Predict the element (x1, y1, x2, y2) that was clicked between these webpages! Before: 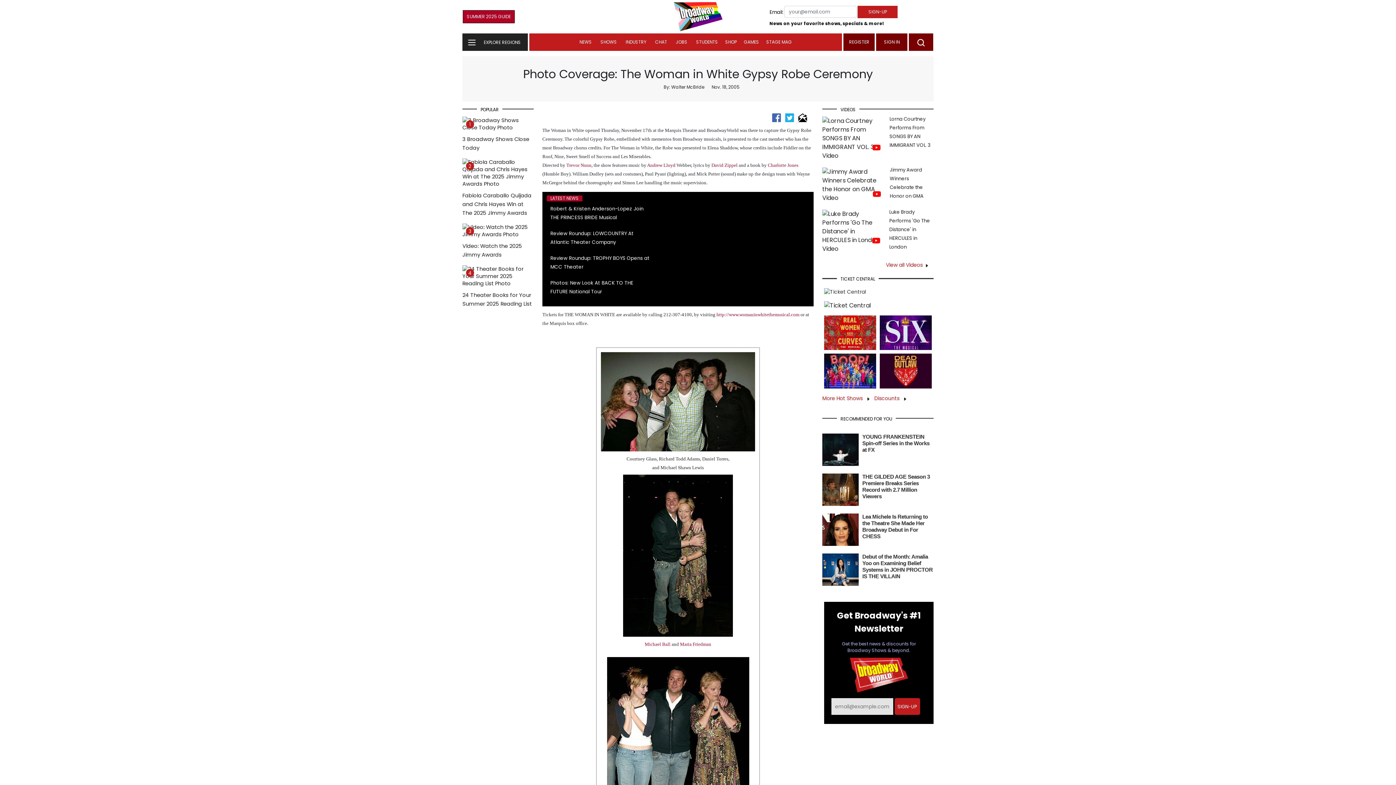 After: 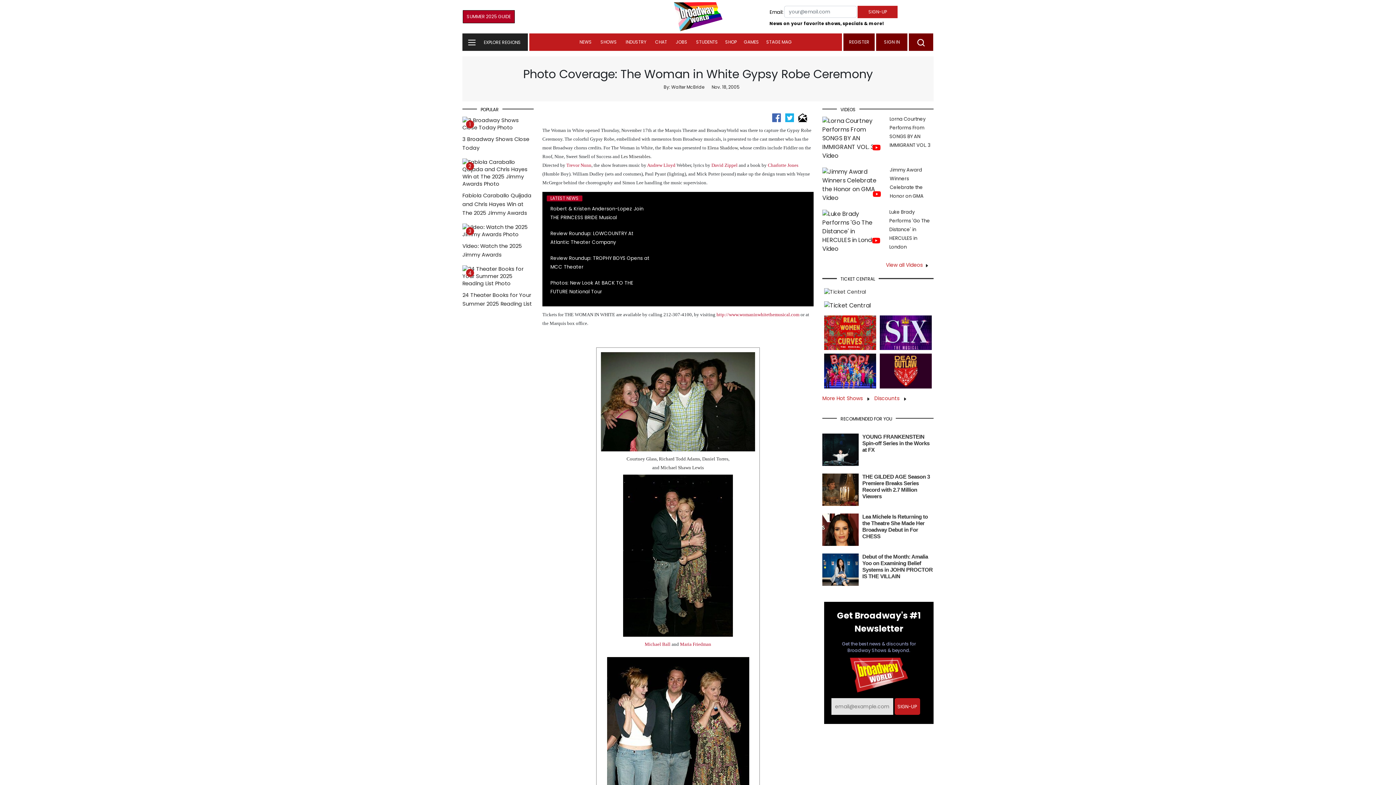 Action: label: David Zippel bbox: (711, 162, 737, 167)